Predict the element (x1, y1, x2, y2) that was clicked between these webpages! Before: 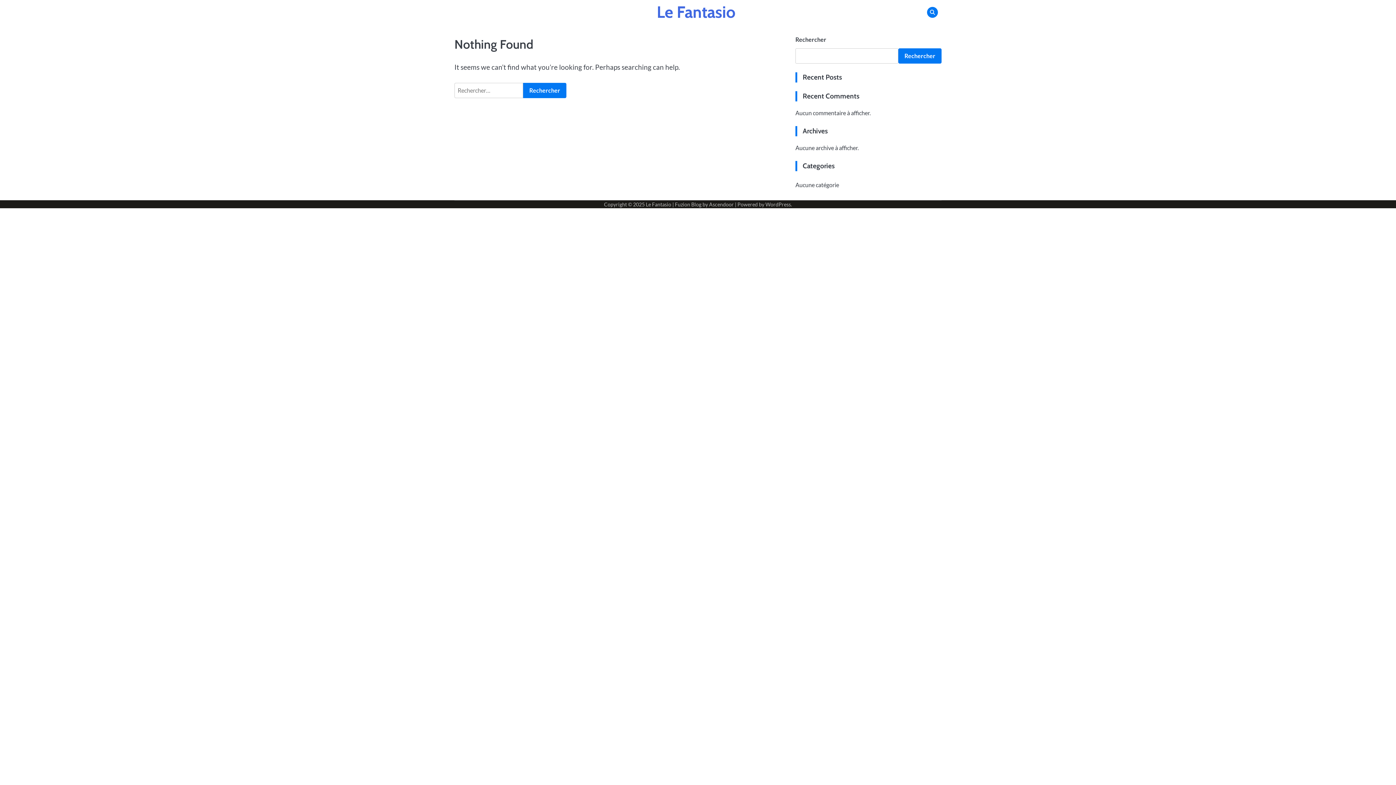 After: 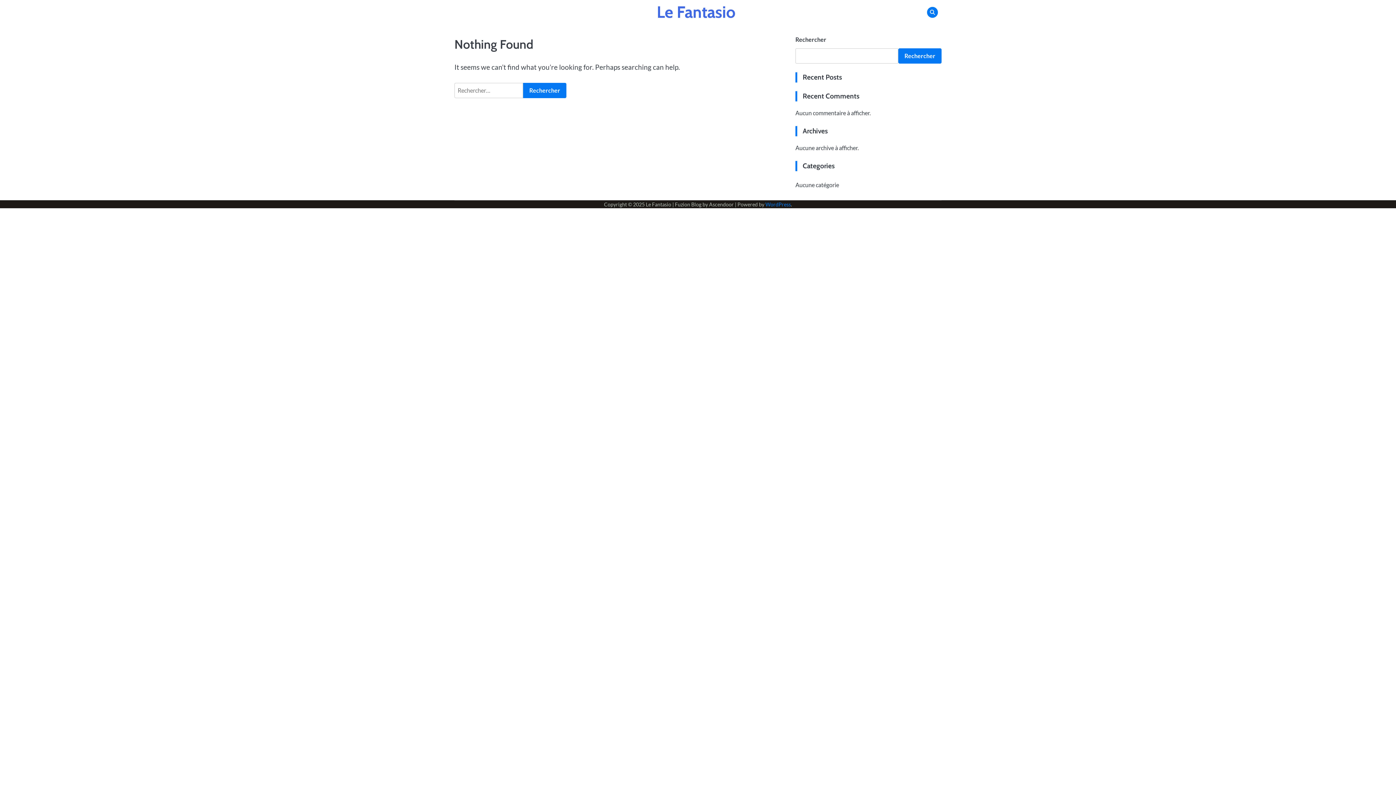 Action: bbox: (765, 201, 791, 207) label: WordPress